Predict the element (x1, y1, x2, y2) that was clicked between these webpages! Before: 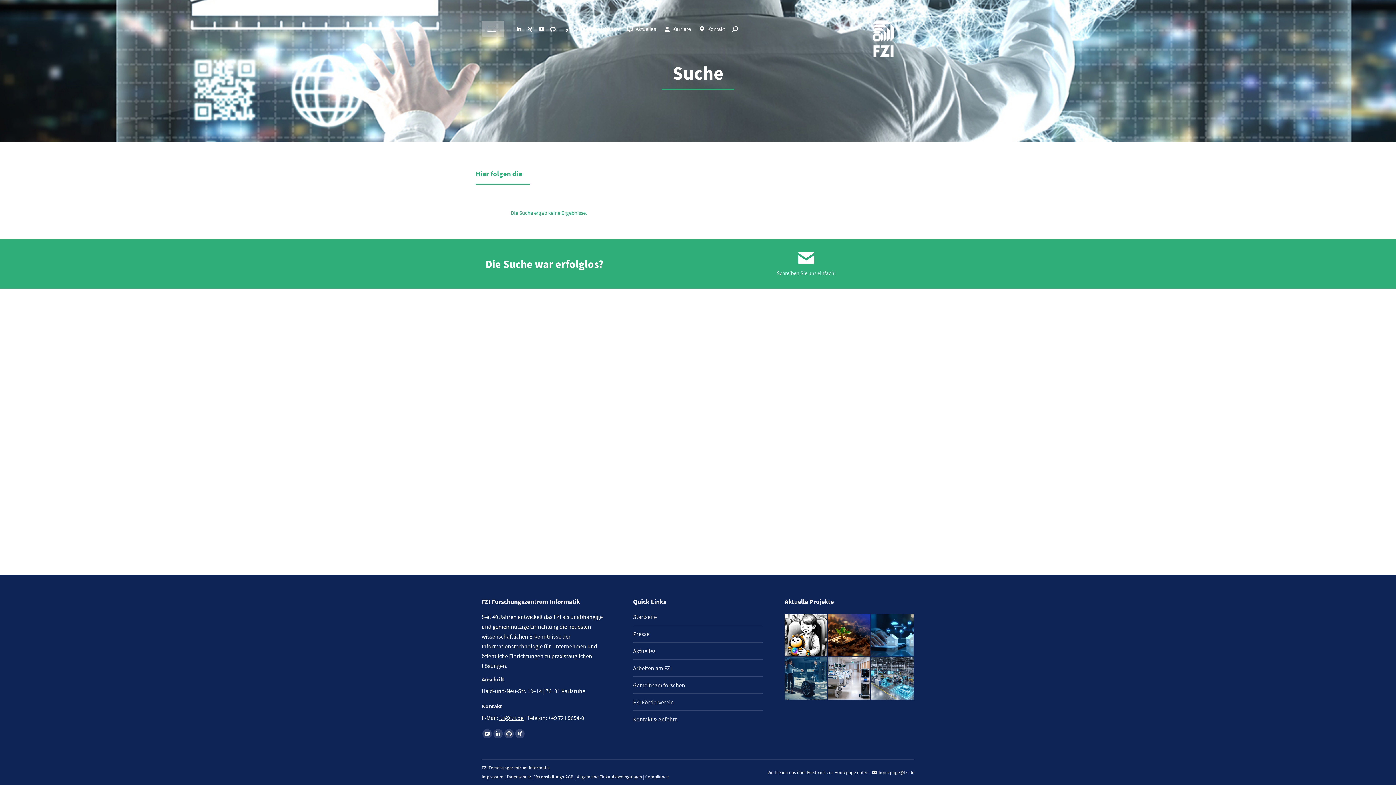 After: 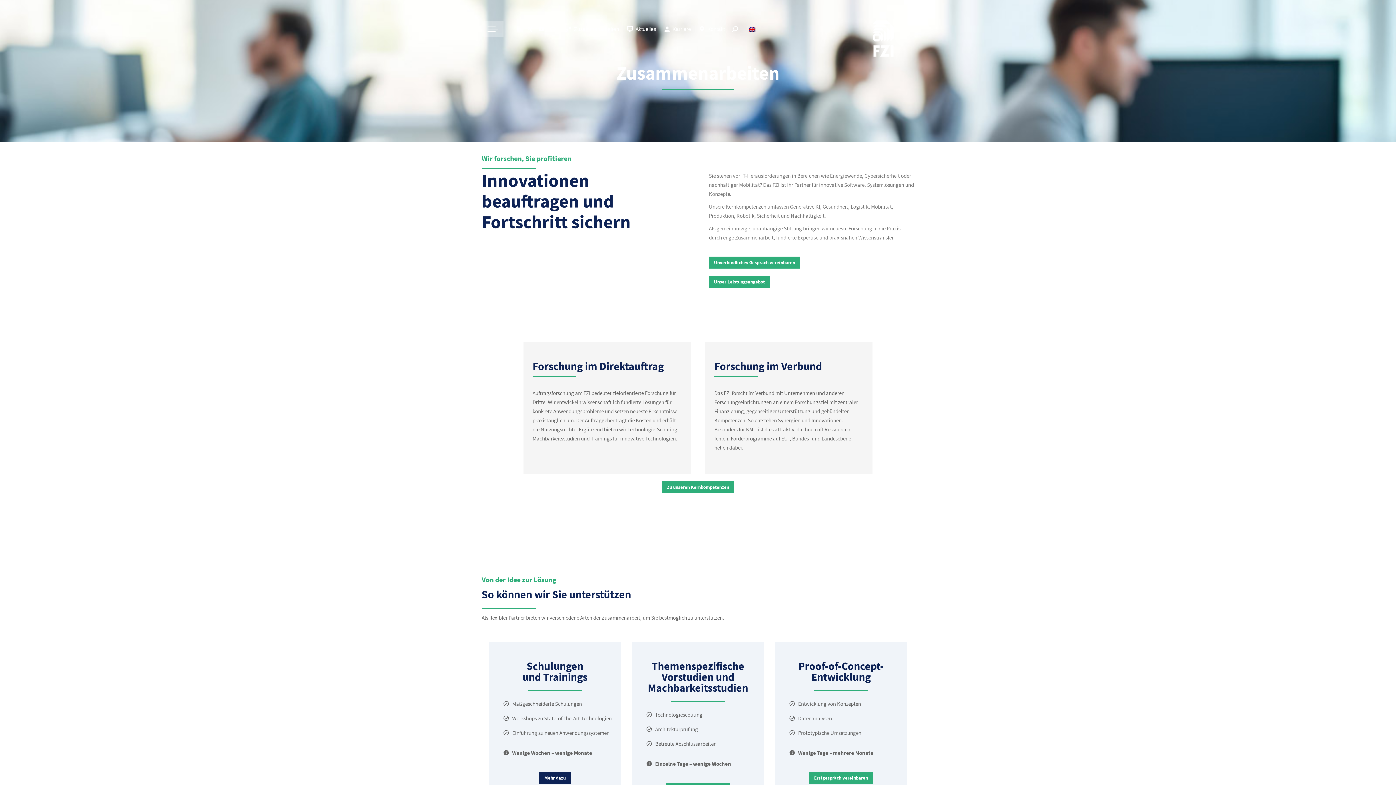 Action: bbox: (565, 25, 619, 32) label: Zusammenarbeiten